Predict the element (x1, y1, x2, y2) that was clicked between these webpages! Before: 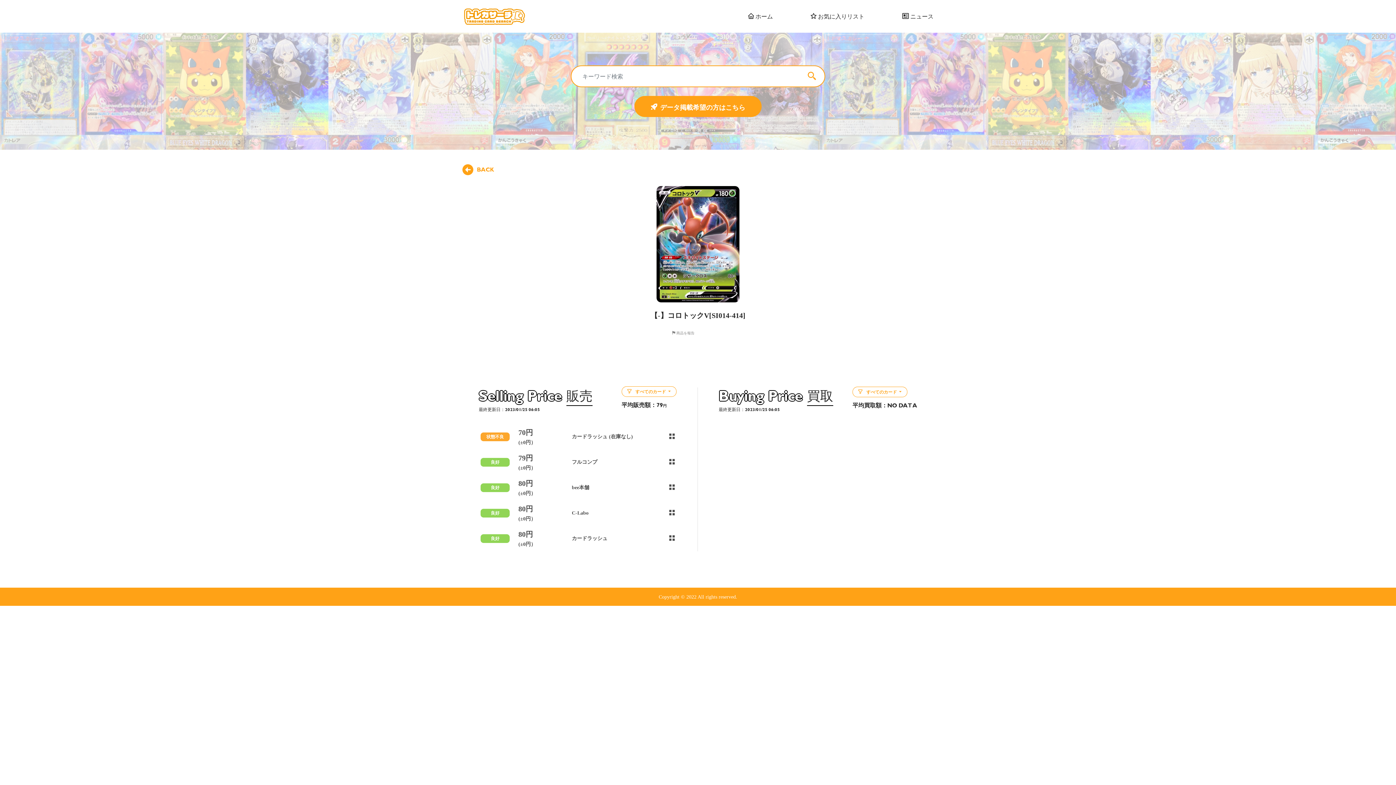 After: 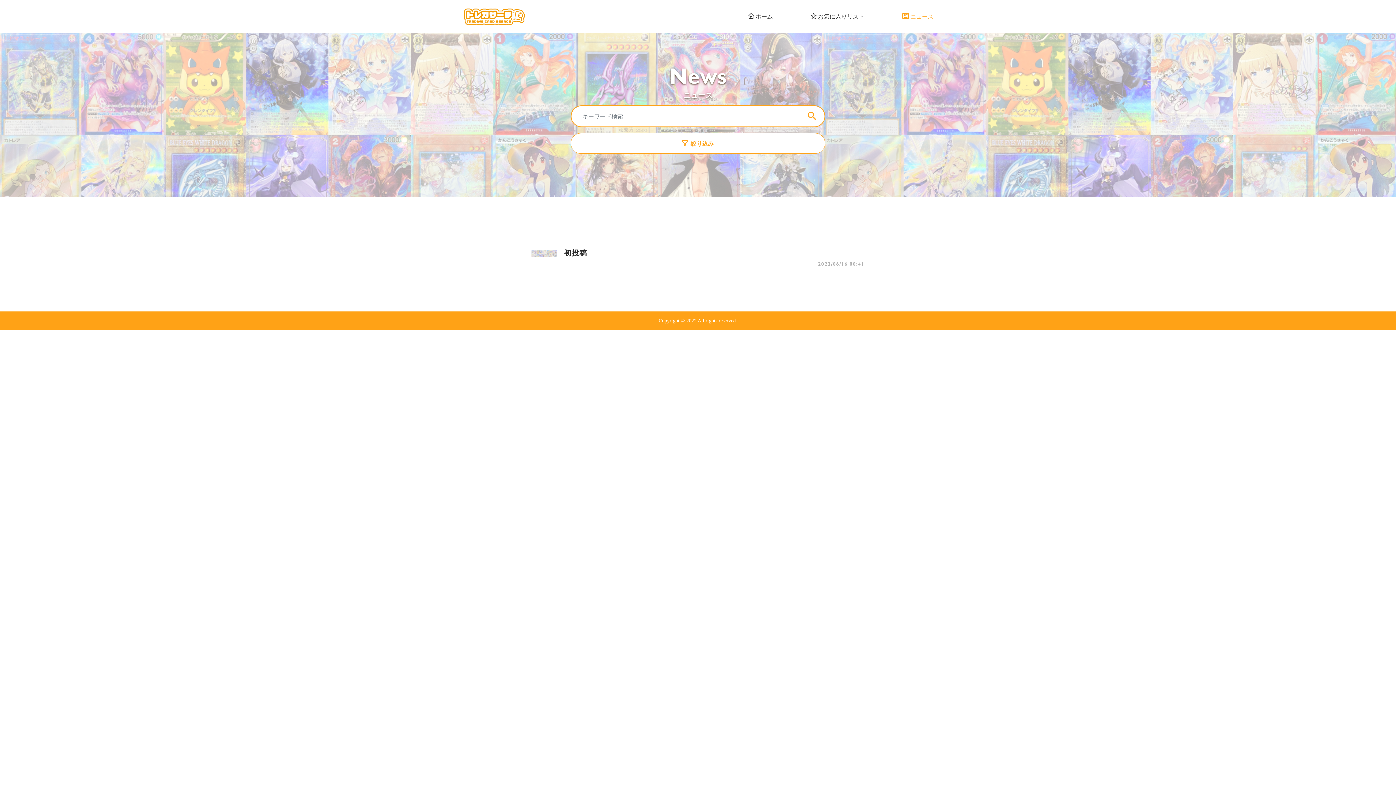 Action: label:  ニュース bbox: (902, 10, 933, 22)